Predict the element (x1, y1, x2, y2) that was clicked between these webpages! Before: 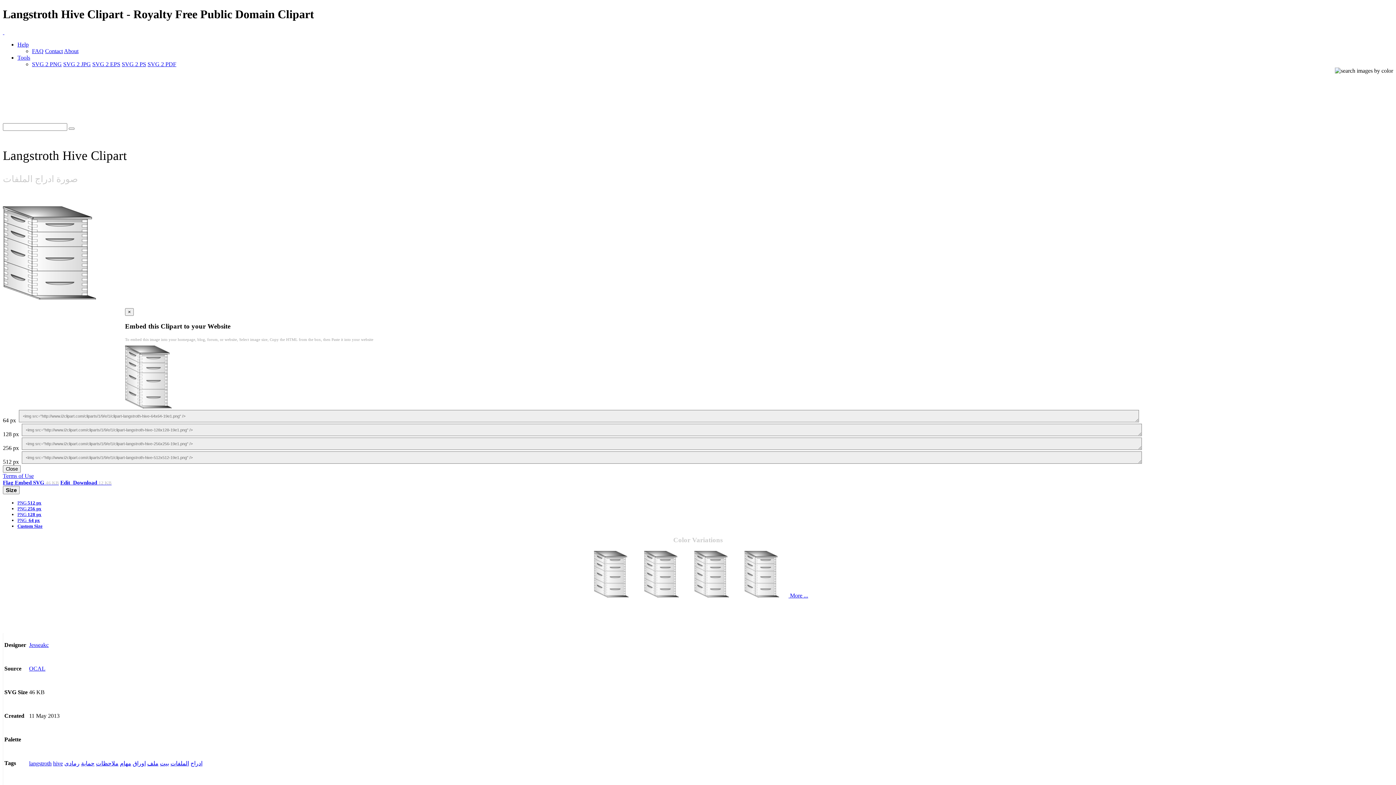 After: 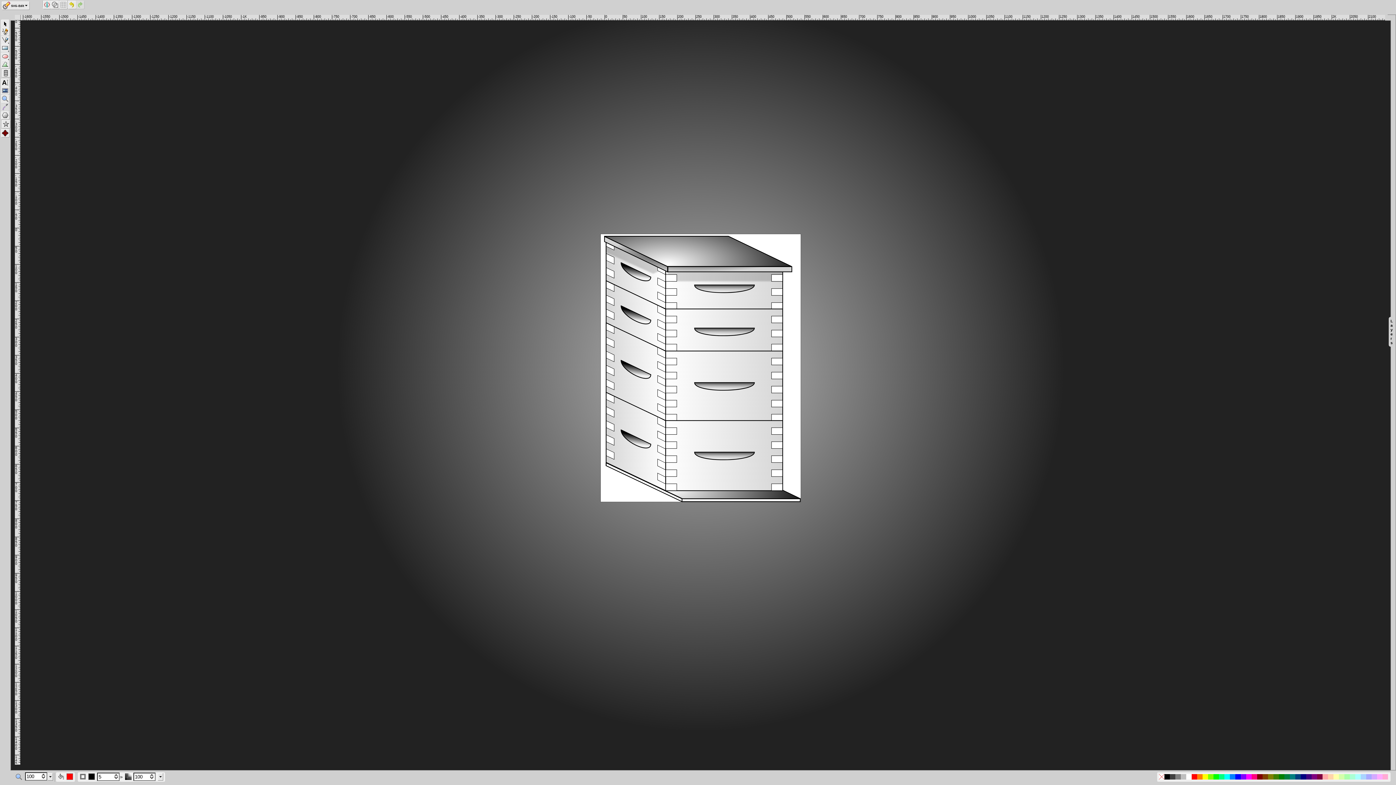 Action: bbox: (2, 294, 96, 300)